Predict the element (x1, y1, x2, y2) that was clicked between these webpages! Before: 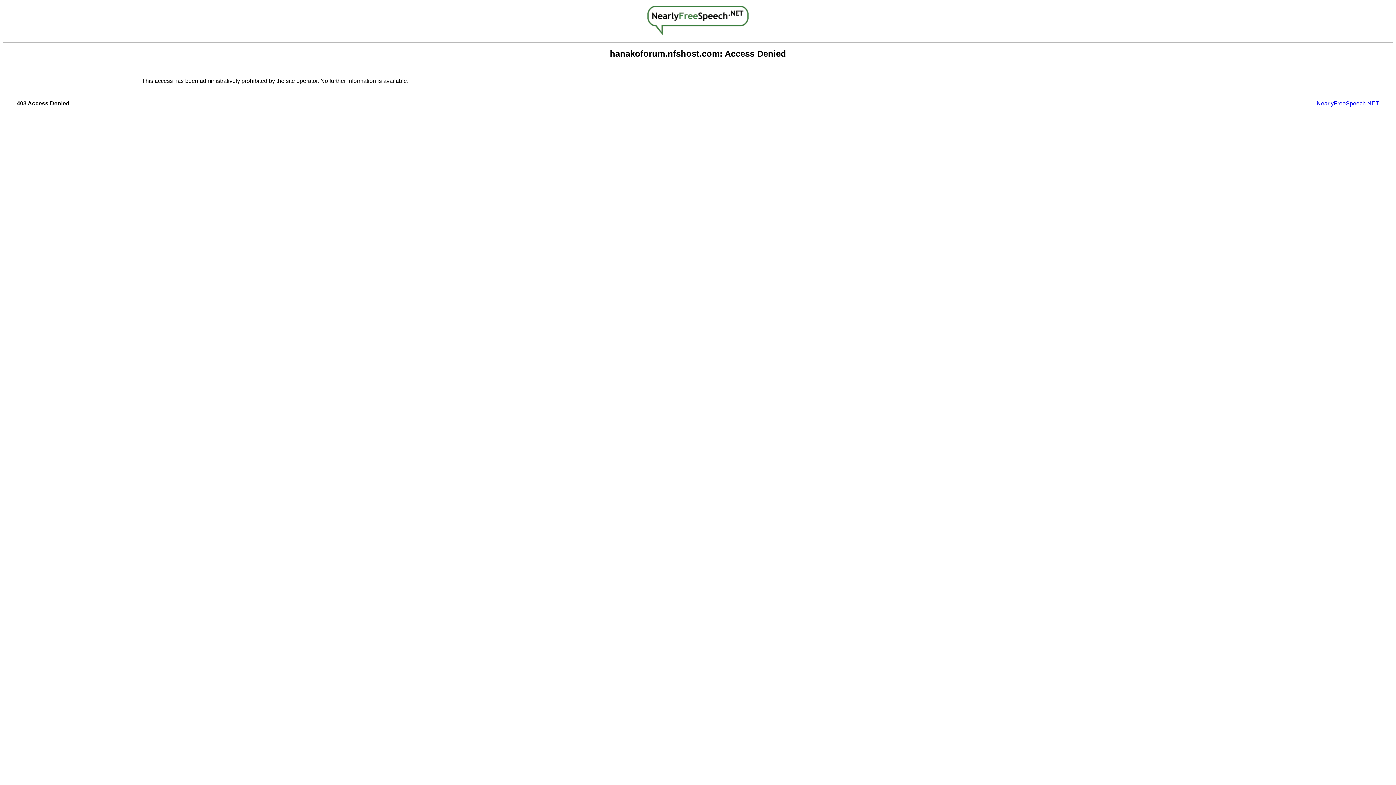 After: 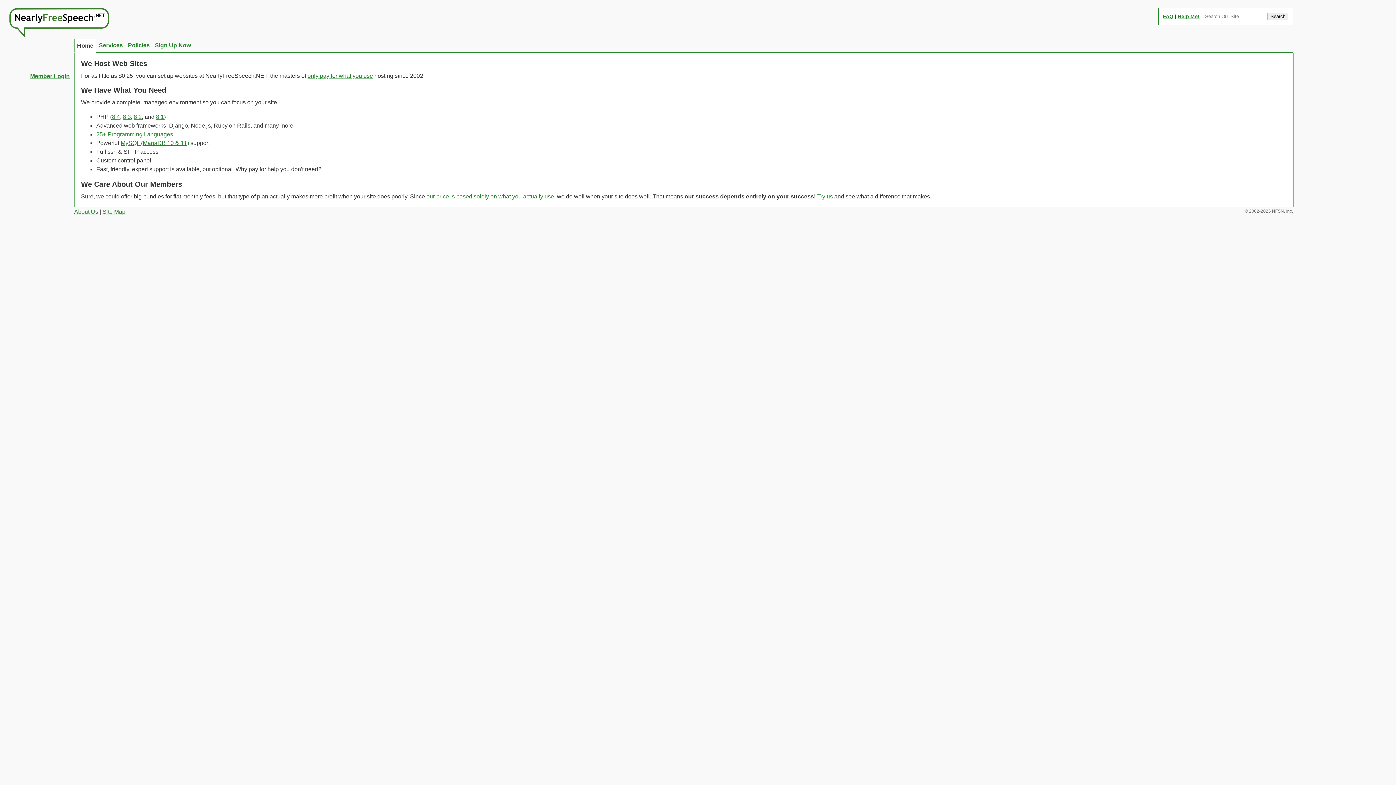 Action: label: NearlyFreeSpeech.NET bbox: (1317, 100, 1379, 106)